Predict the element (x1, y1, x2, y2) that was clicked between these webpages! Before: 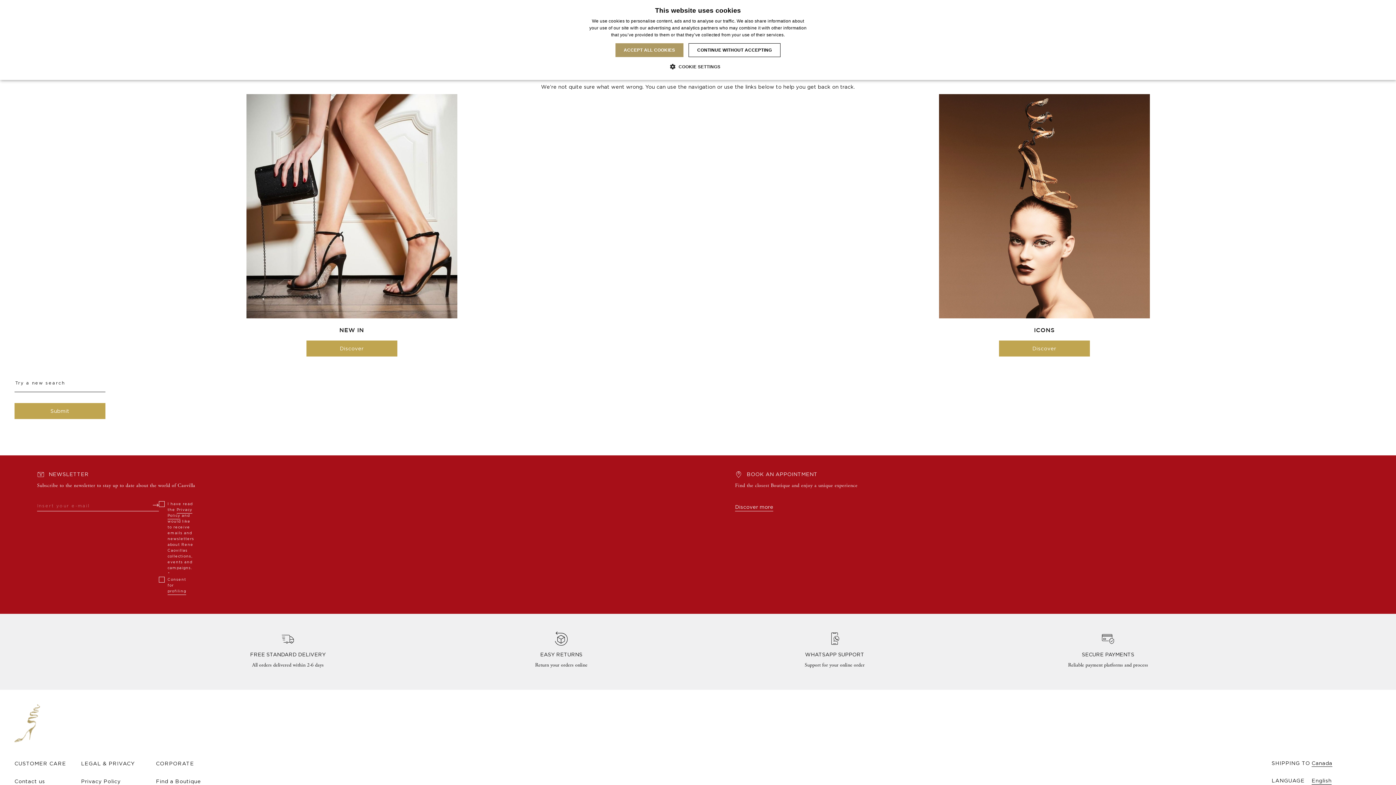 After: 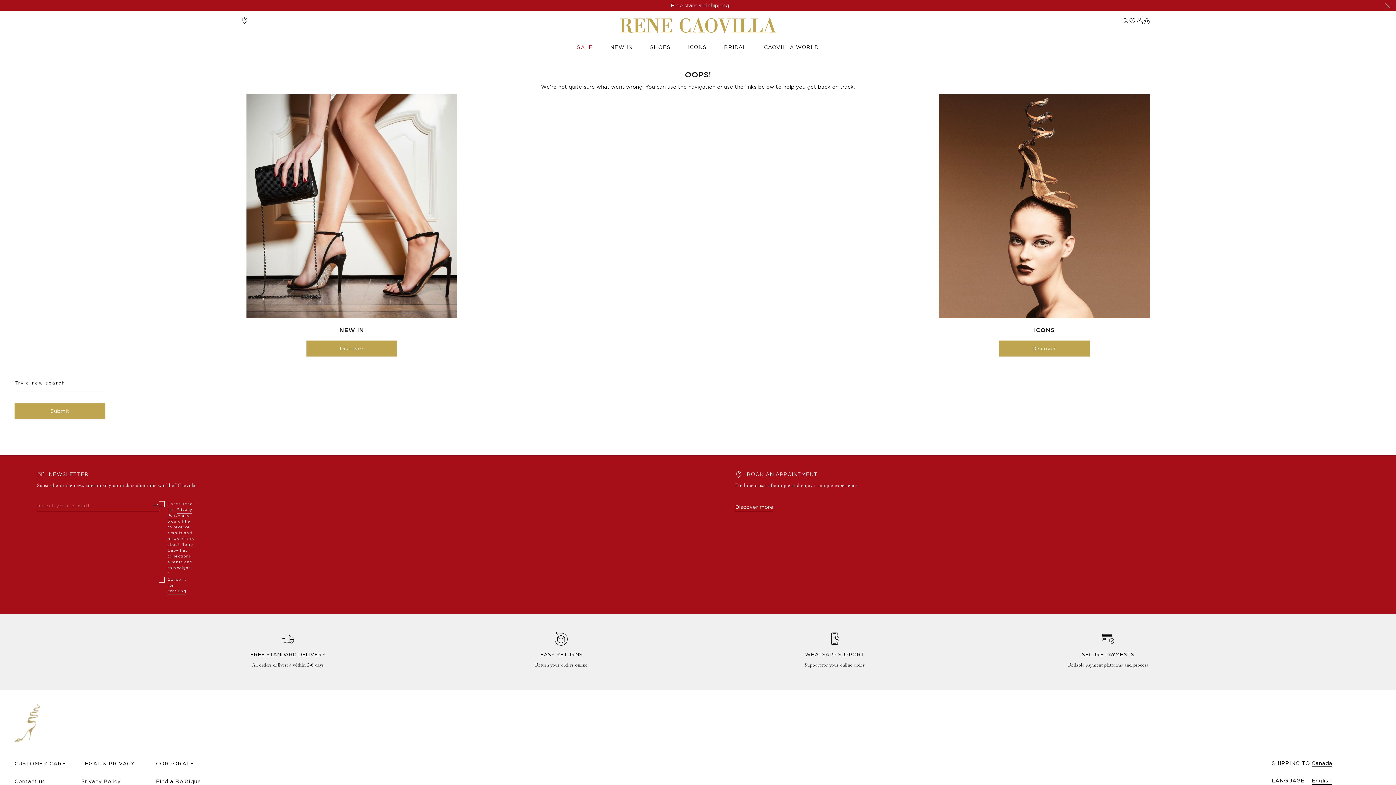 Action: bbox: (688, 43, 780, 57) label: CONTINUE WITHOUT ACCEPTING